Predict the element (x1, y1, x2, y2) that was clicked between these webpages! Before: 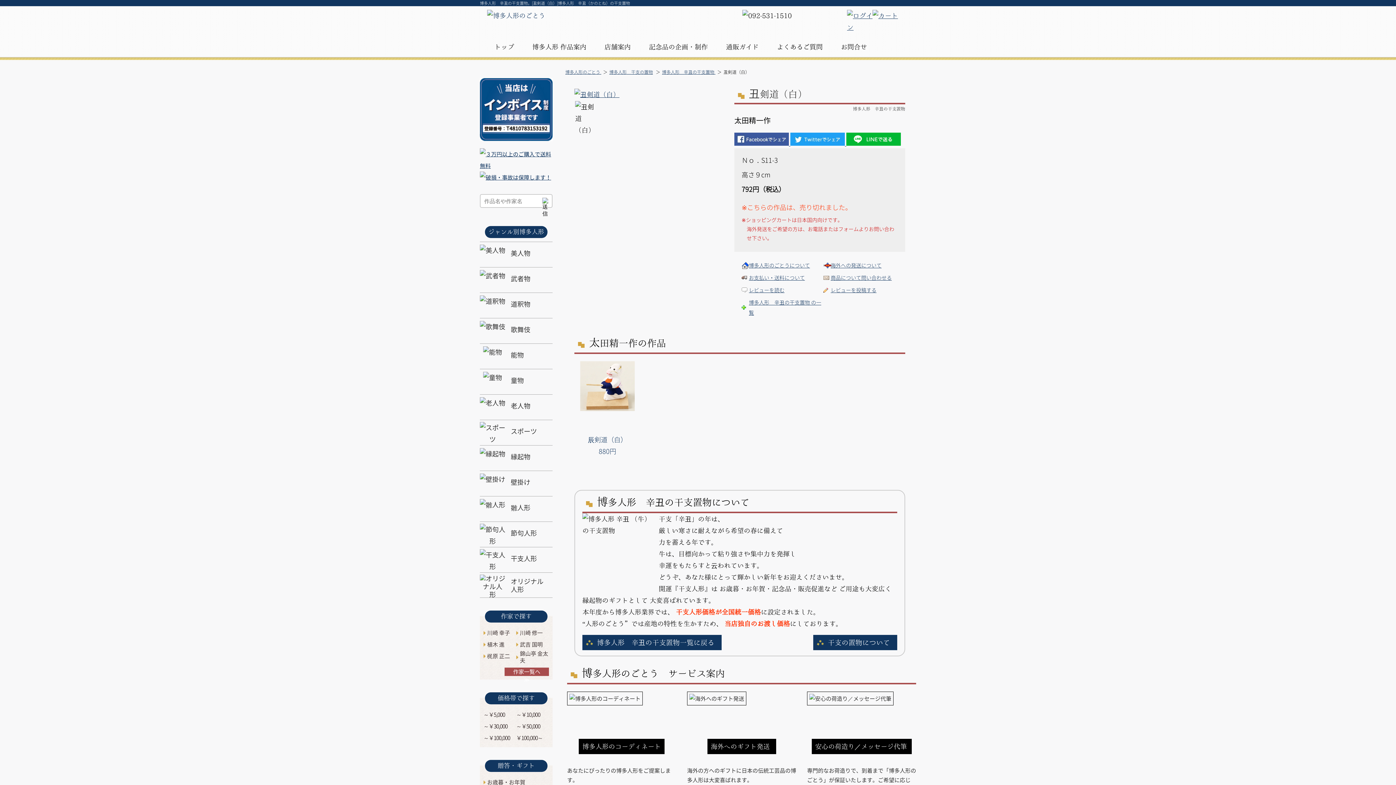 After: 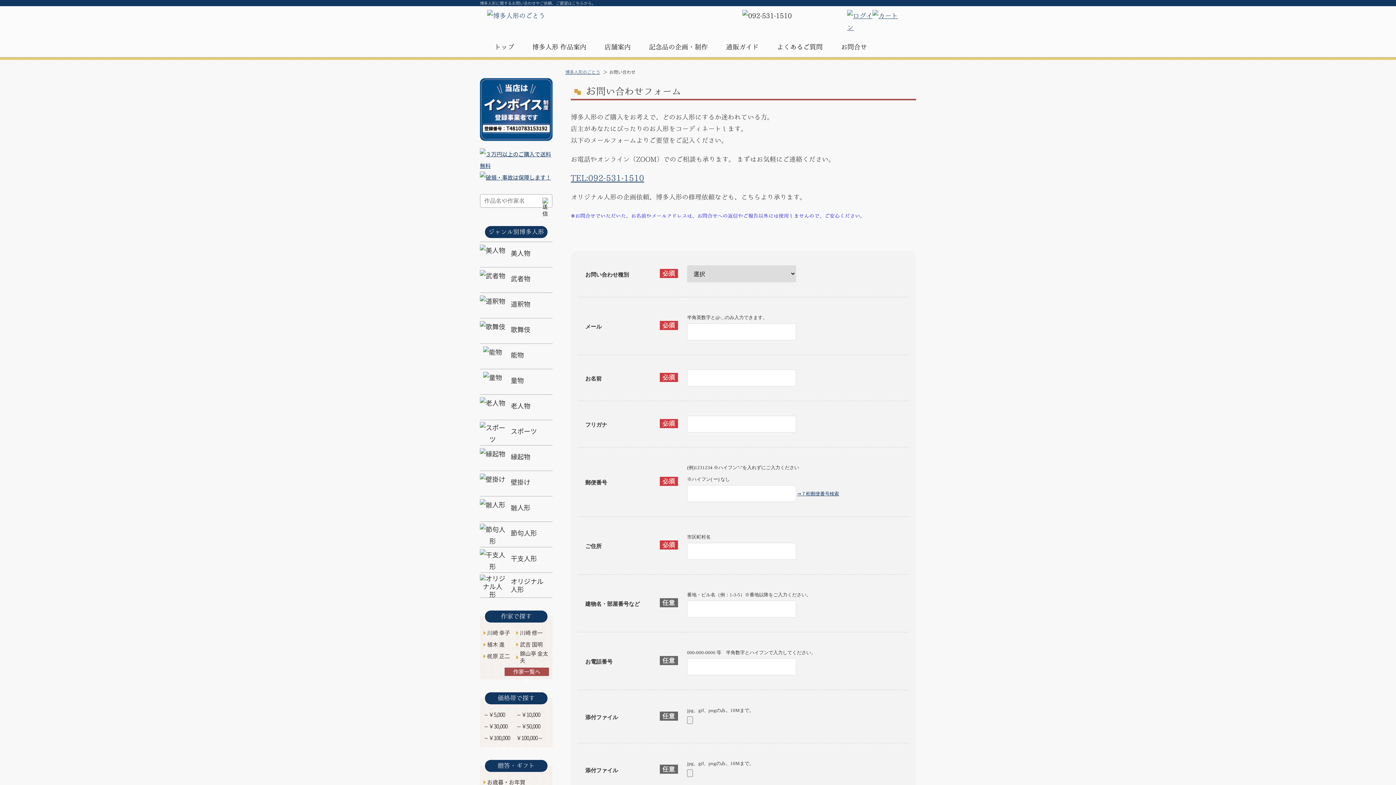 Action: label: お問合せ bbox: (841, 41, 867, 52)